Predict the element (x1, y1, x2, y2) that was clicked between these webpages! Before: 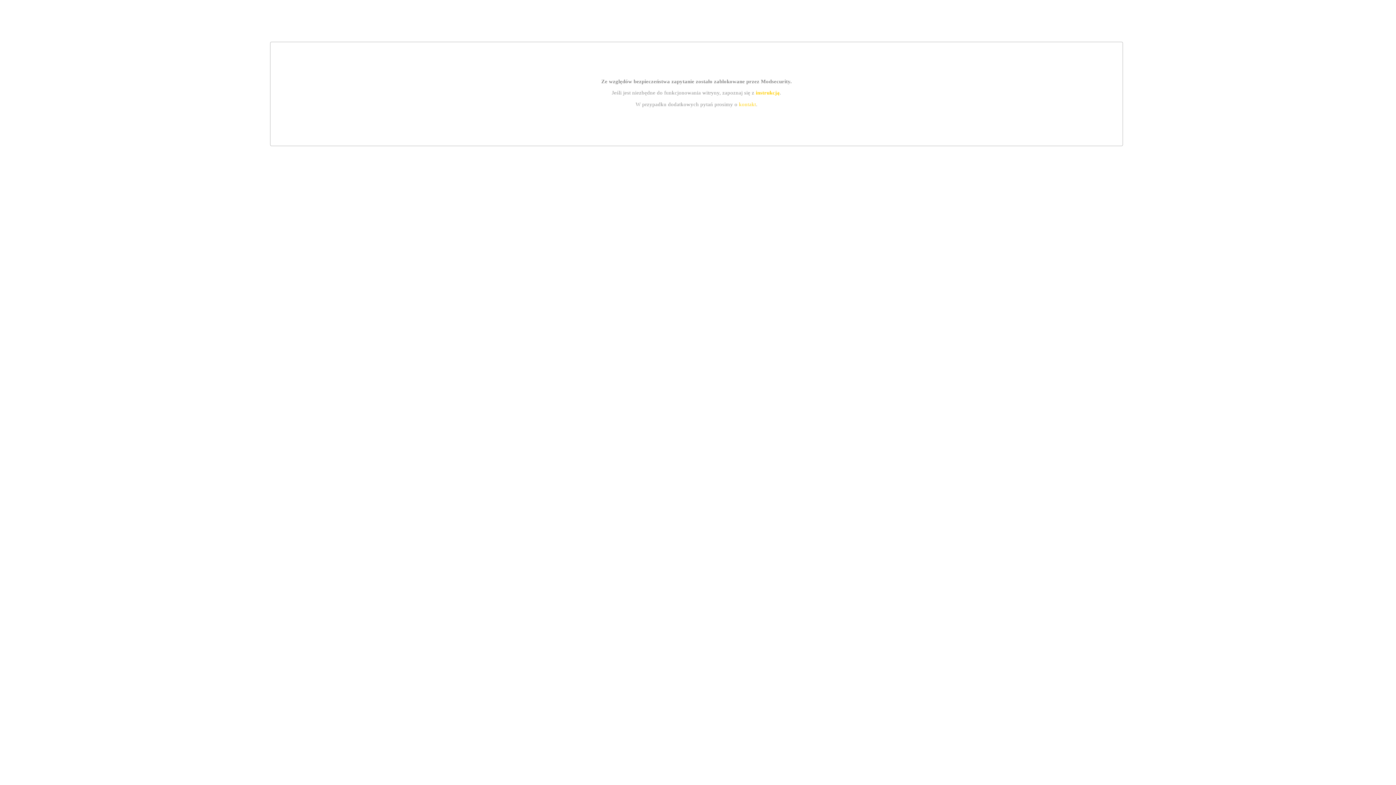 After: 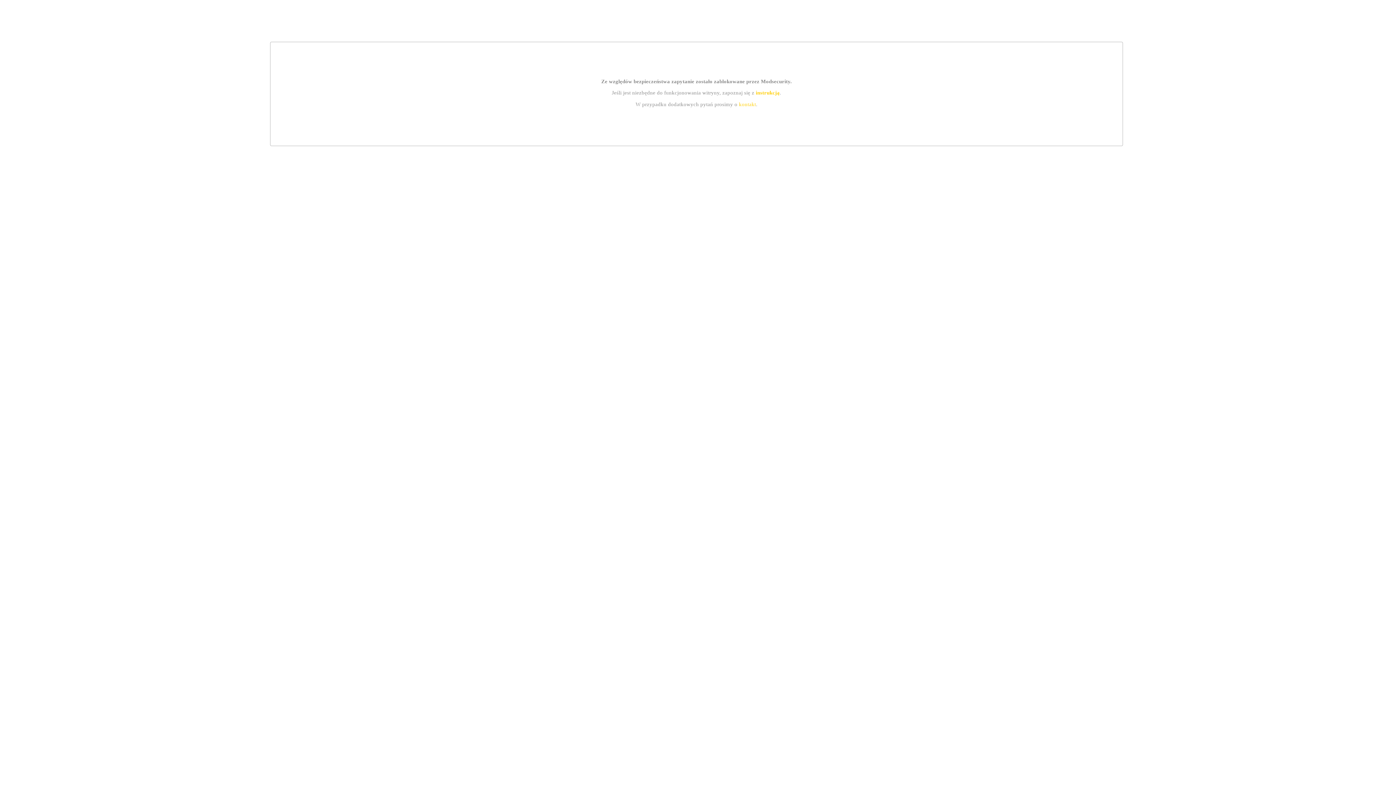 Action: bbox: (739, 101, 756, 107) label: kontakt